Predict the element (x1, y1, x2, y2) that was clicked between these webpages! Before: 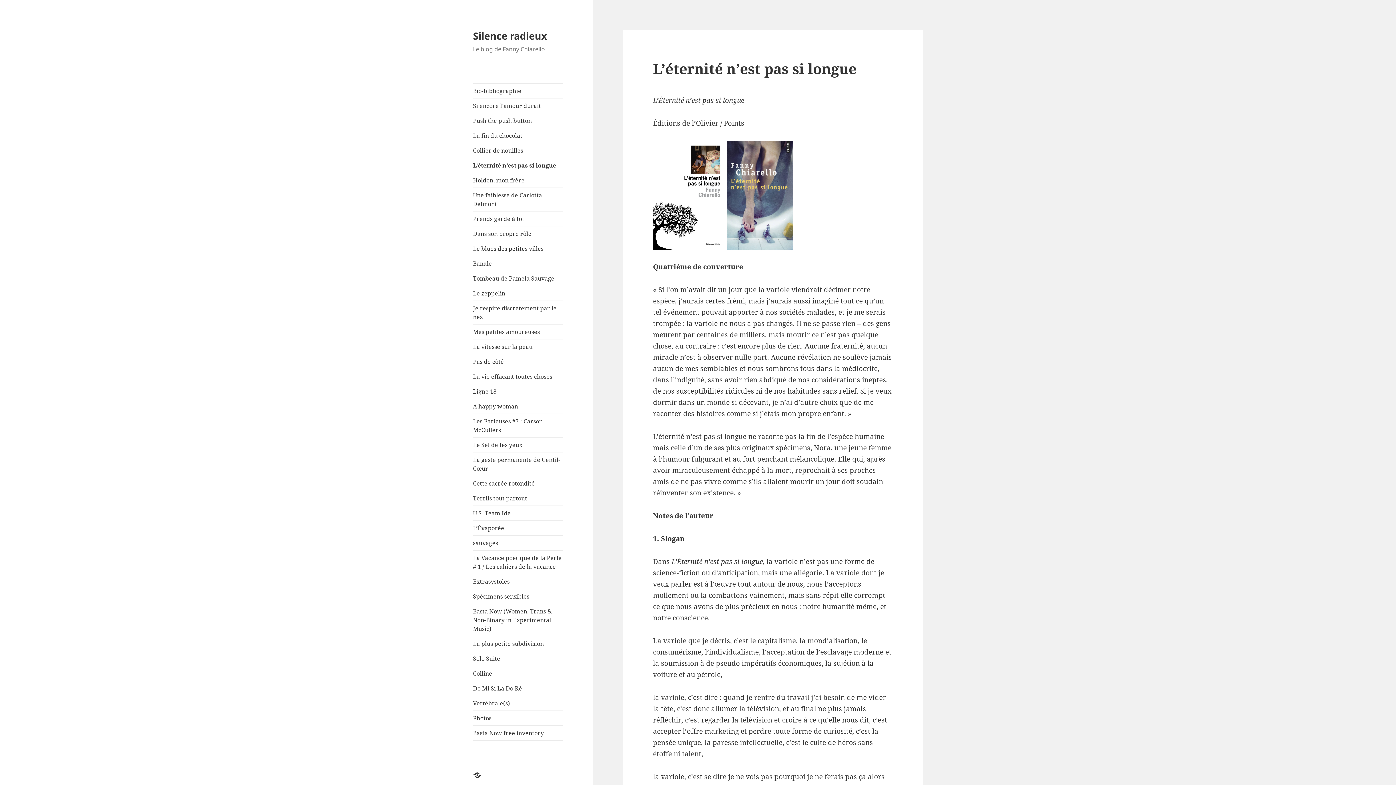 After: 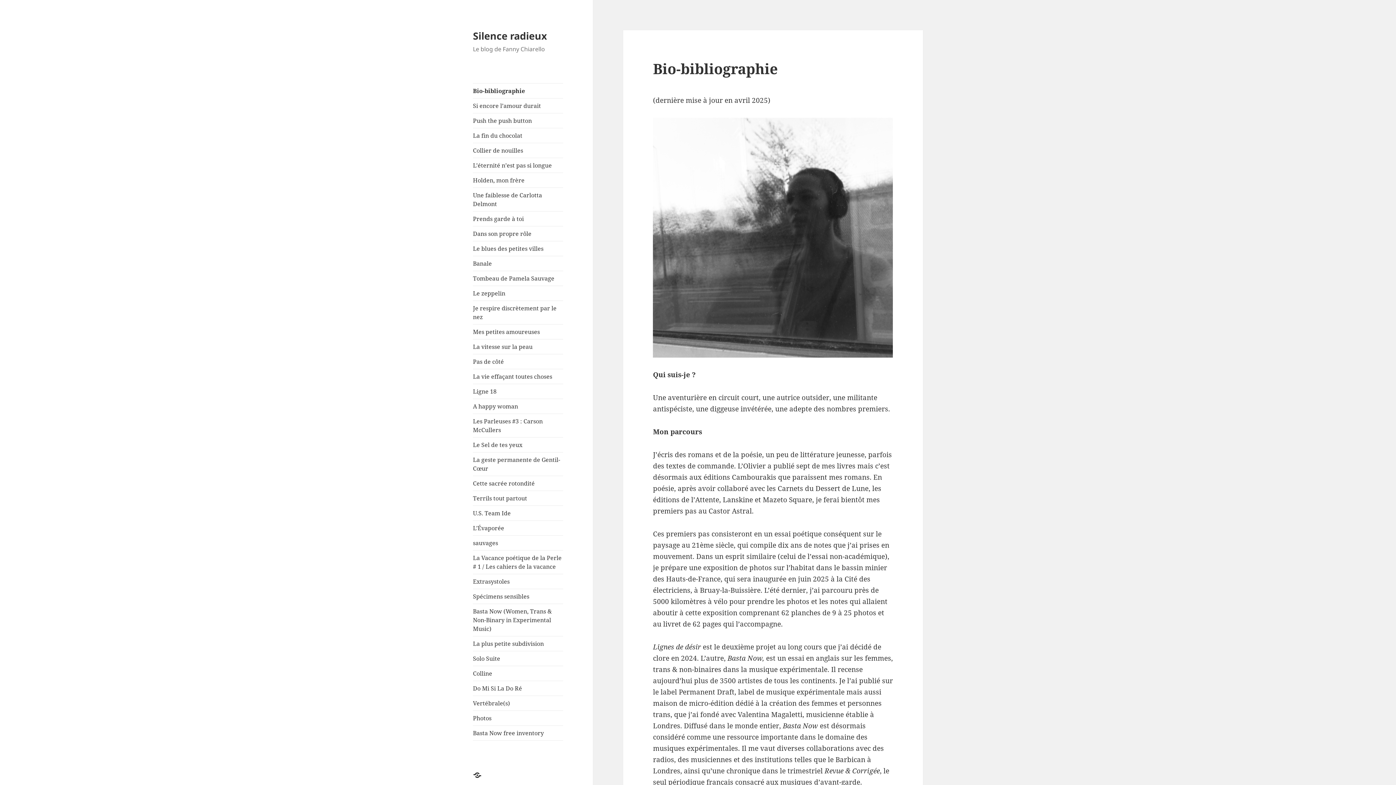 Action: label: Bio-bibliographie bbox: (473, 83, 563, 98)